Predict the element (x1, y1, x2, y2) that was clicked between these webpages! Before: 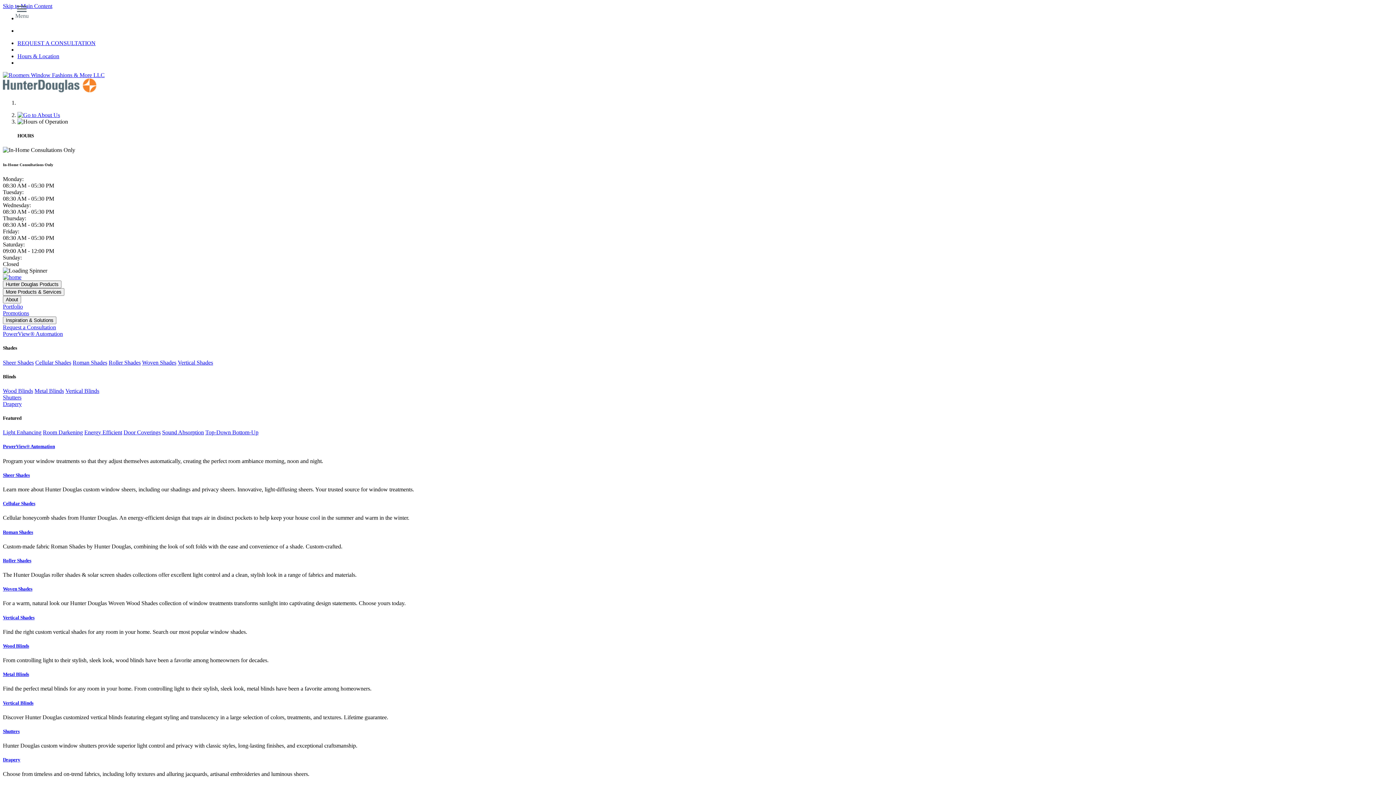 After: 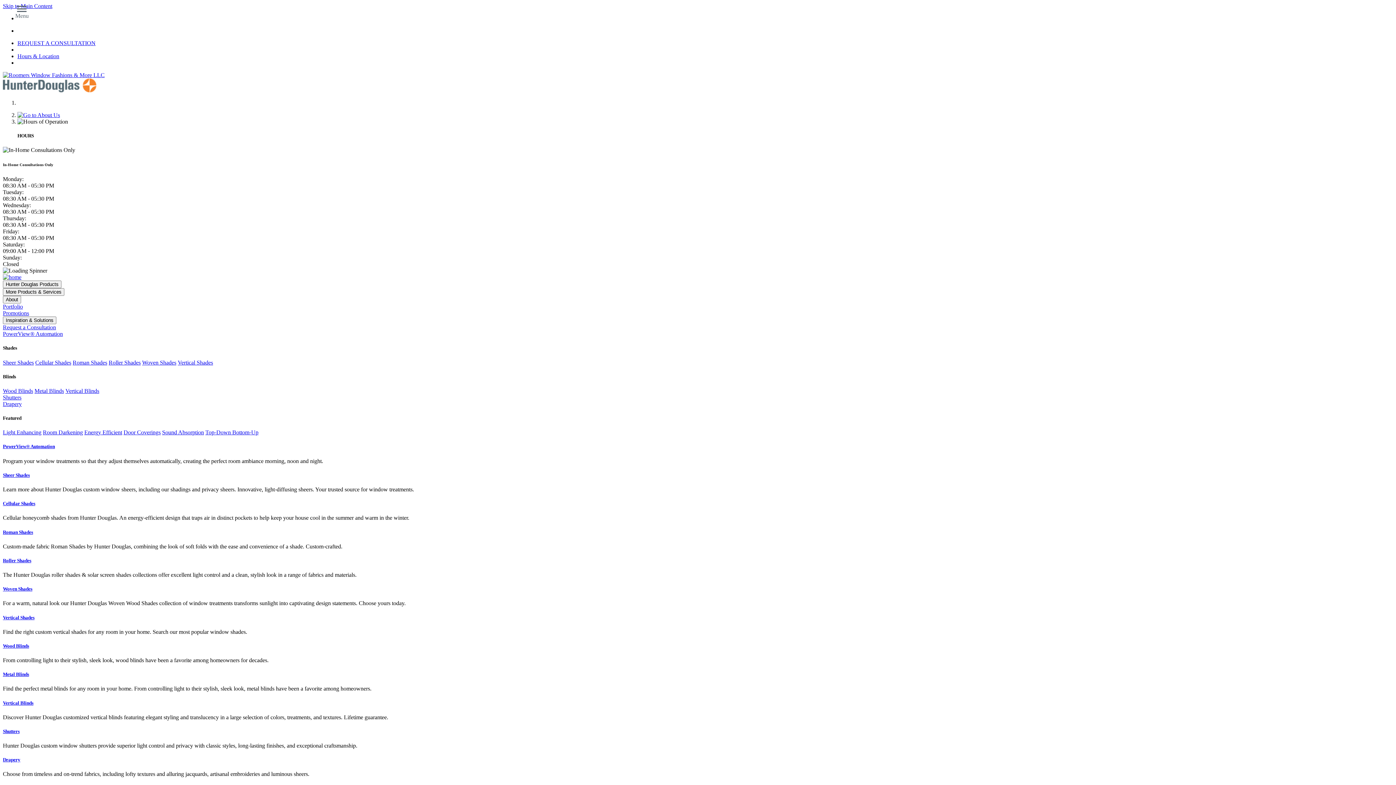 Action: label: Logo bbox: (2, 72, 1393, 78)